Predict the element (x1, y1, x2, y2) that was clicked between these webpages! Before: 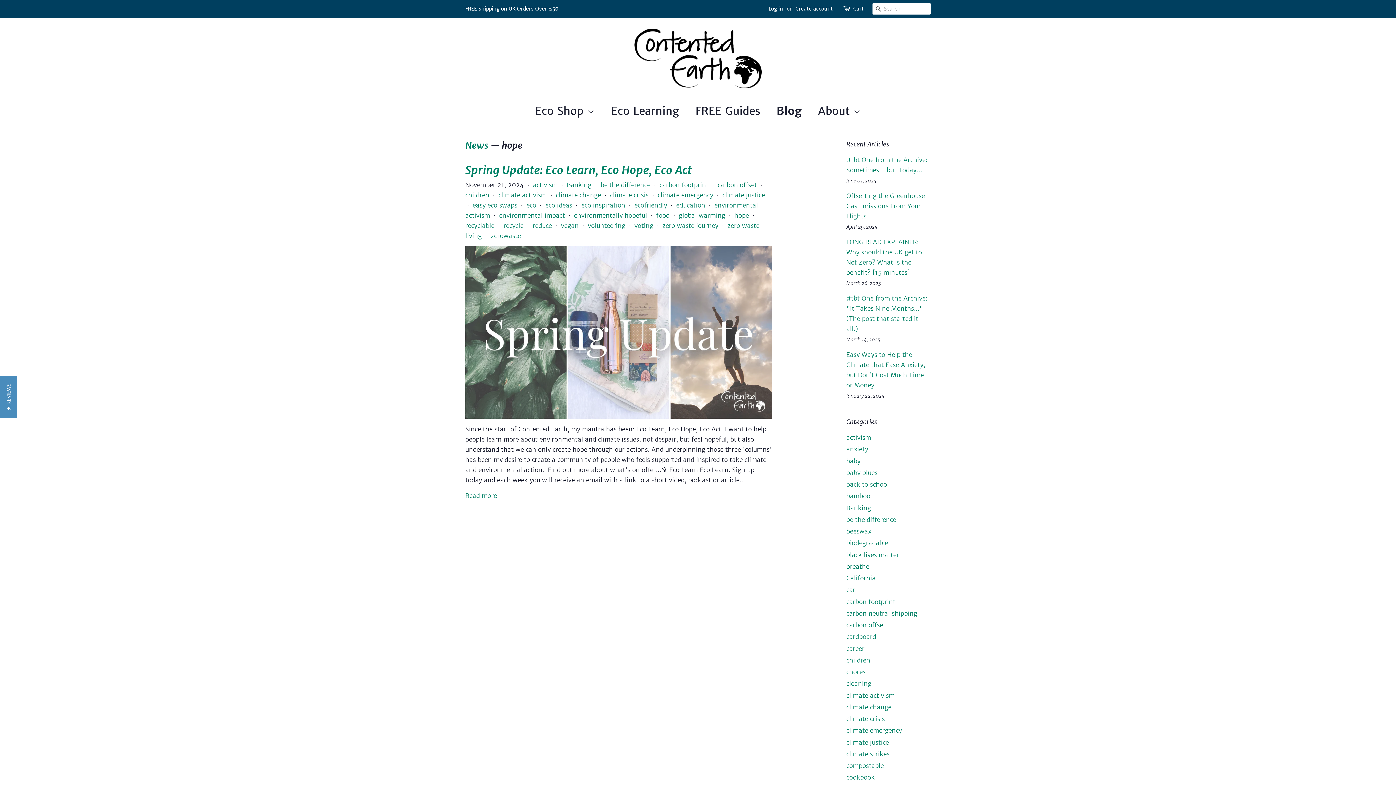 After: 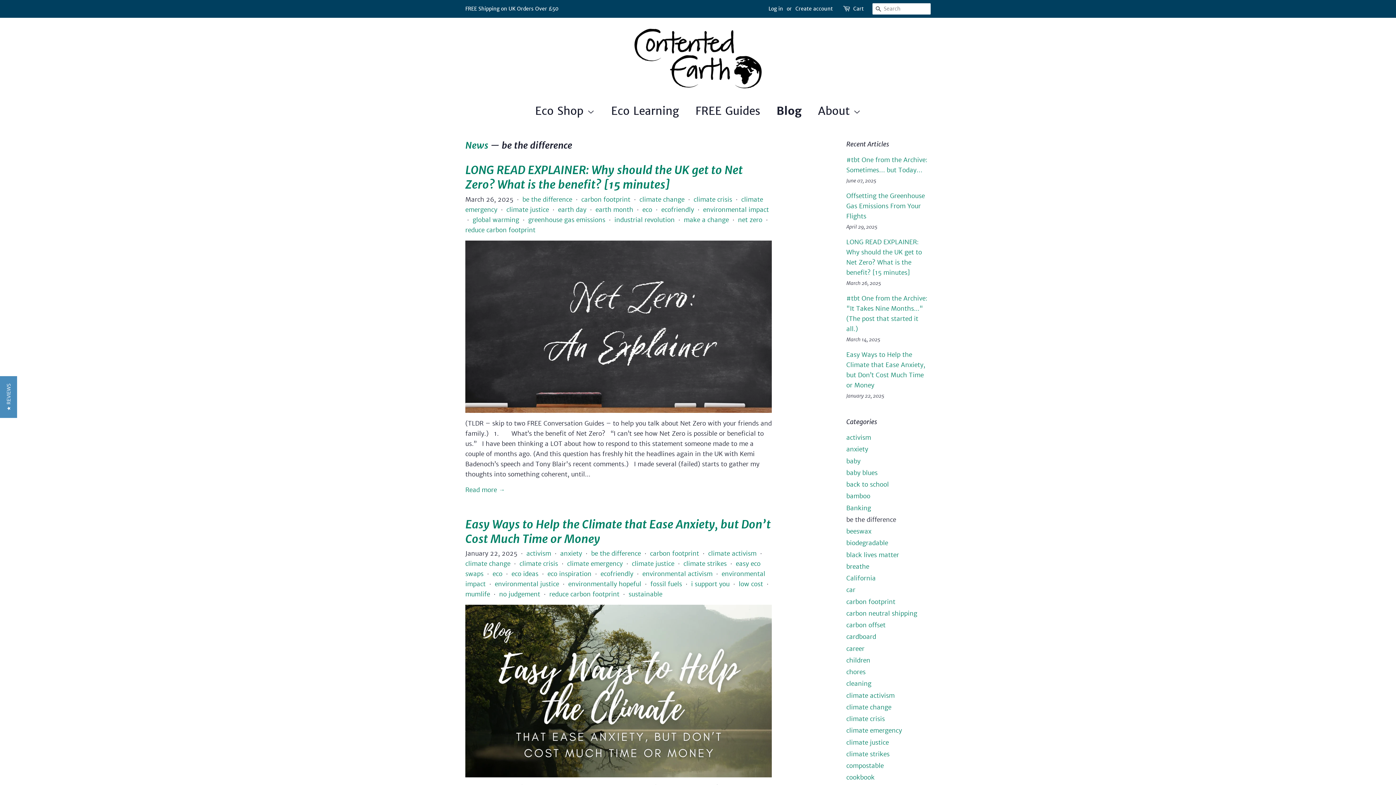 Action: label: be the difference bbox: (846, 515, 896, 523)